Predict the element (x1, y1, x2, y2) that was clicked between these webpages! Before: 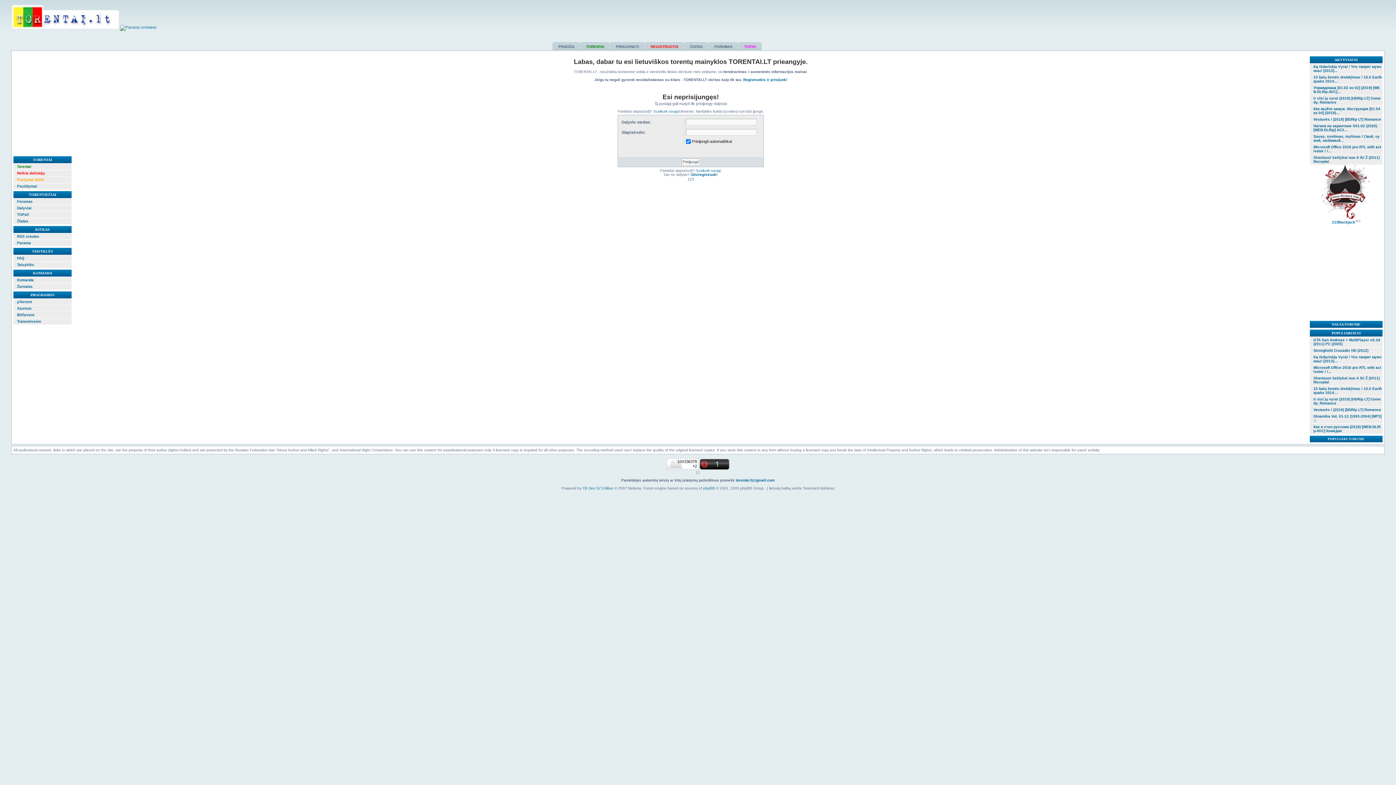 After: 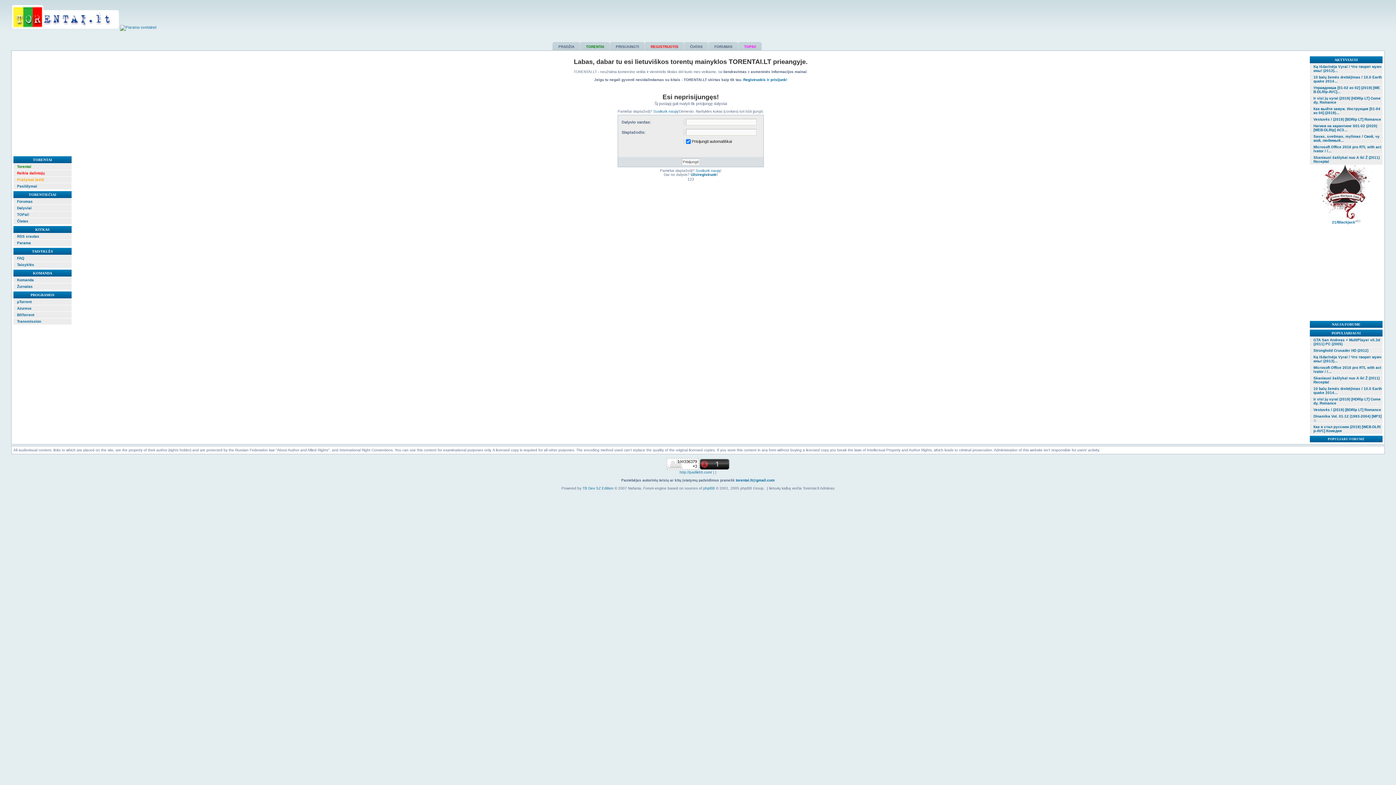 Action: bbox: (1319, 216, 1373, 224) label: 
21/Blackjack